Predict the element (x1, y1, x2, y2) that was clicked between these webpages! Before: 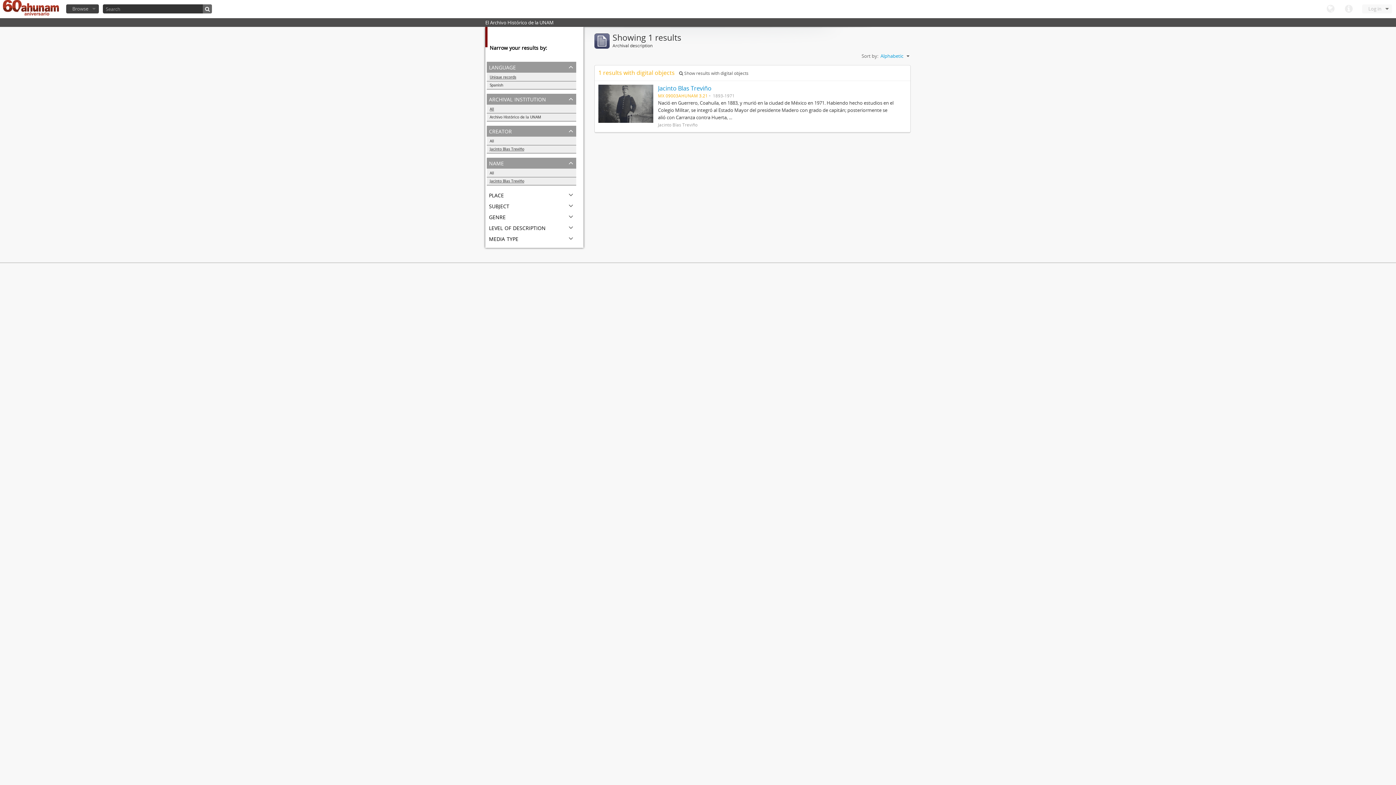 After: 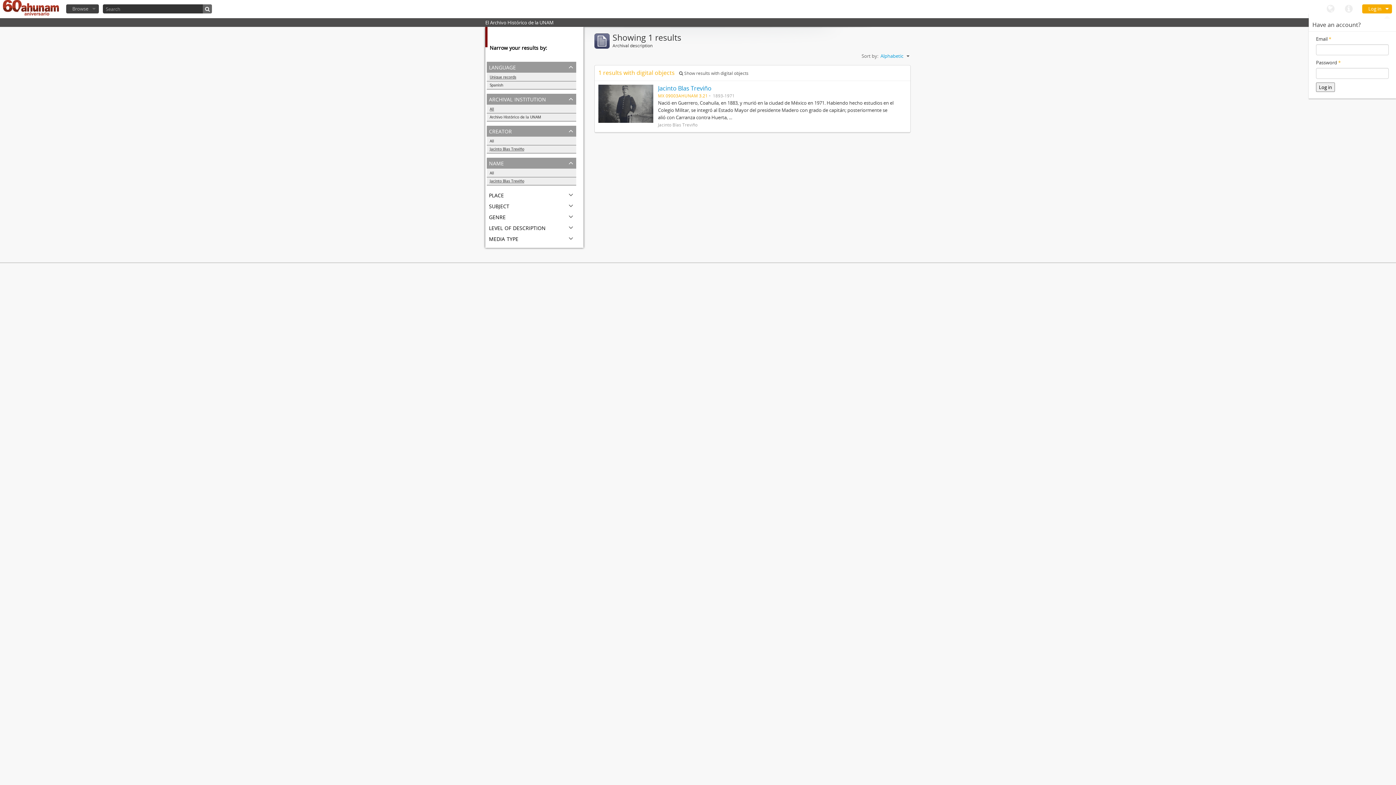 Action: label: Log in bbox: (1362, 4, 1392, 13)